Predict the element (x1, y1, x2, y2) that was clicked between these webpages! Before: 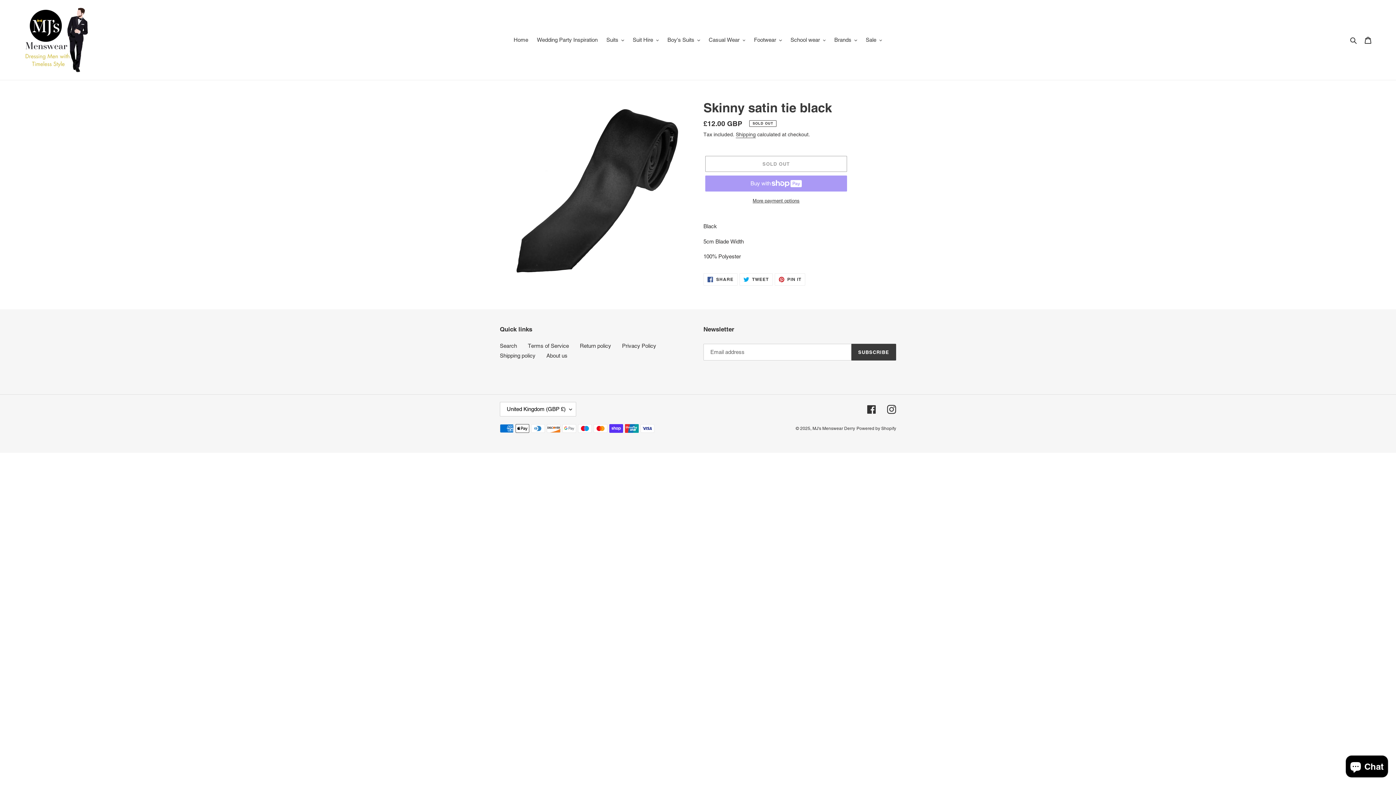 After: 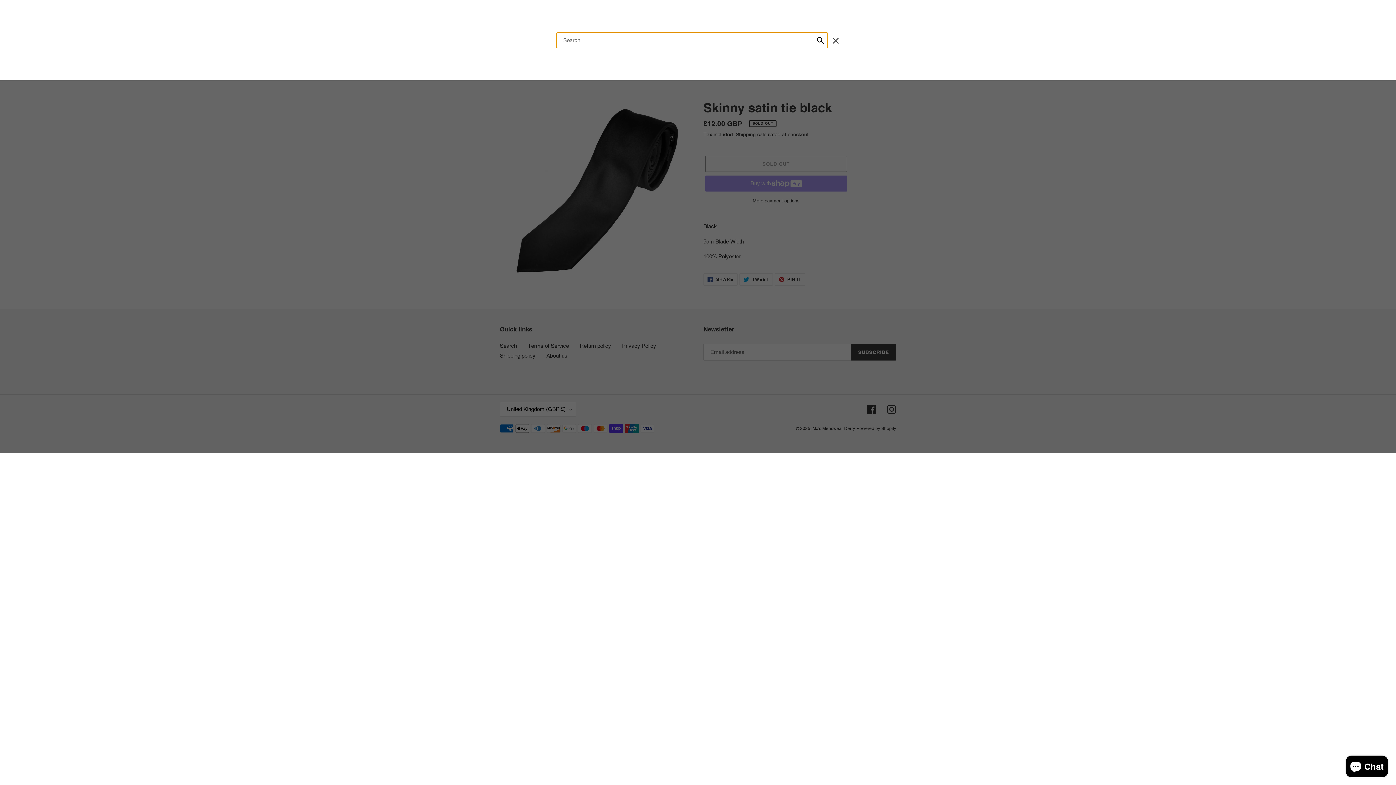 Action: label: Search bbox: (1348, 35, 1360, 44)